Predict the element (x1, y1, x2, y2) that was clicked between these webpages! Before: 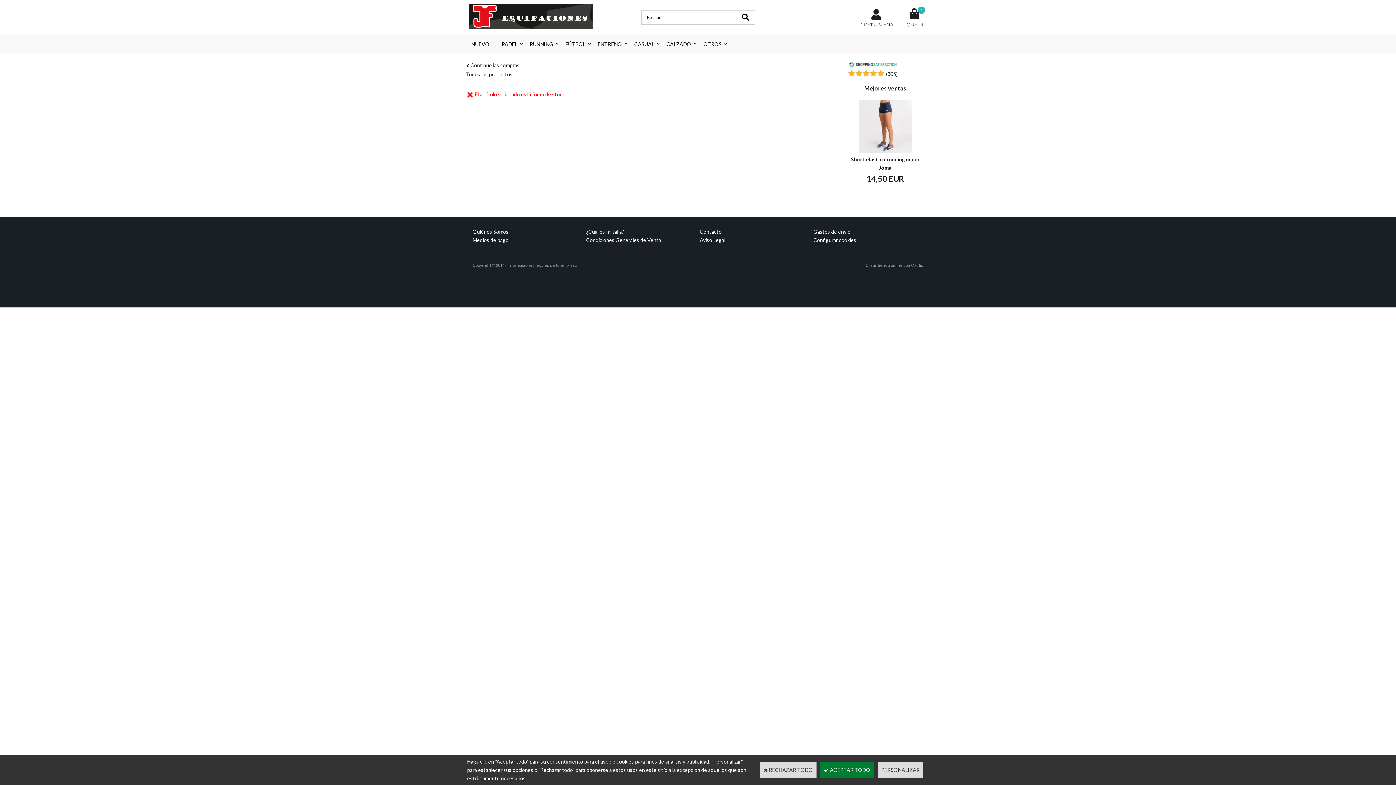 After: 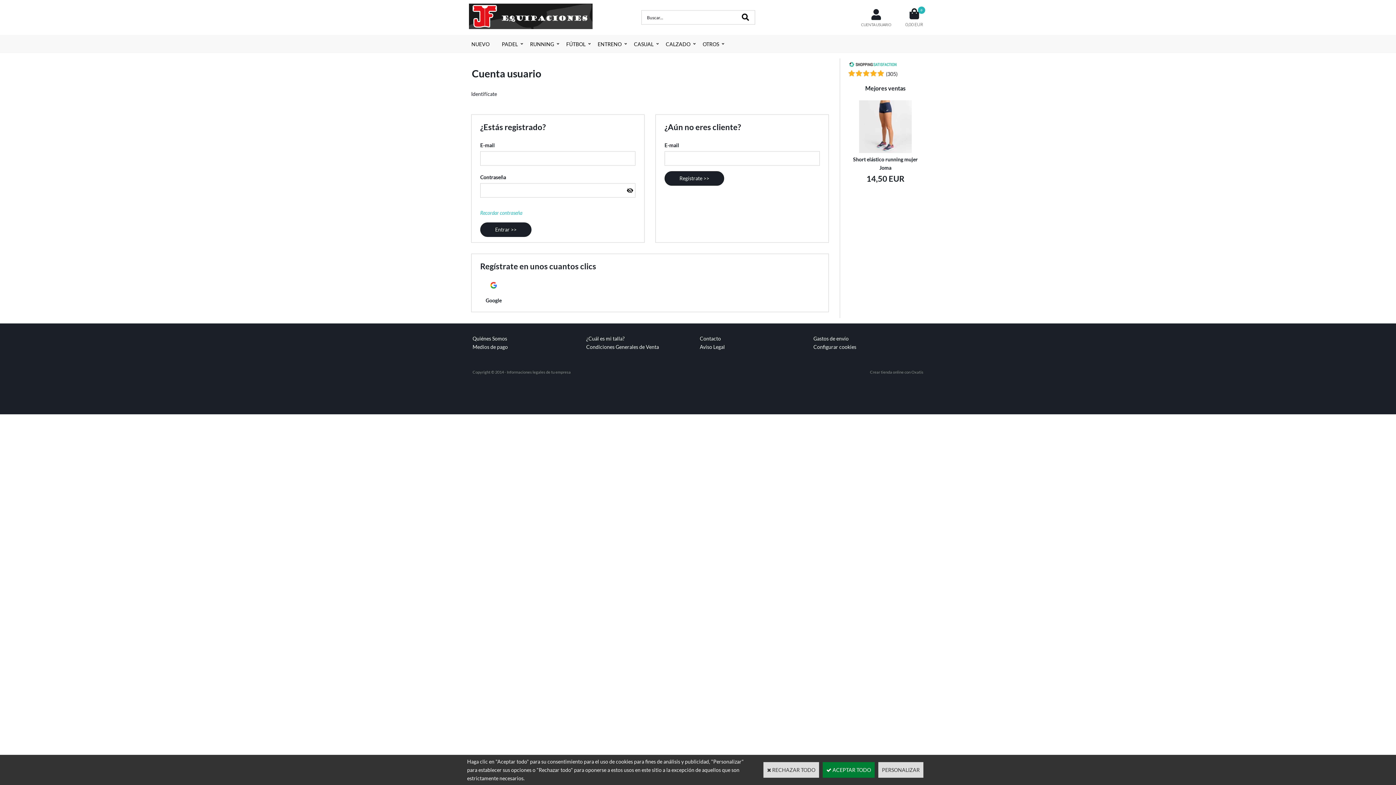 Action: bbox: (860, 7, 892, 27) label: CUENTA USUARIO